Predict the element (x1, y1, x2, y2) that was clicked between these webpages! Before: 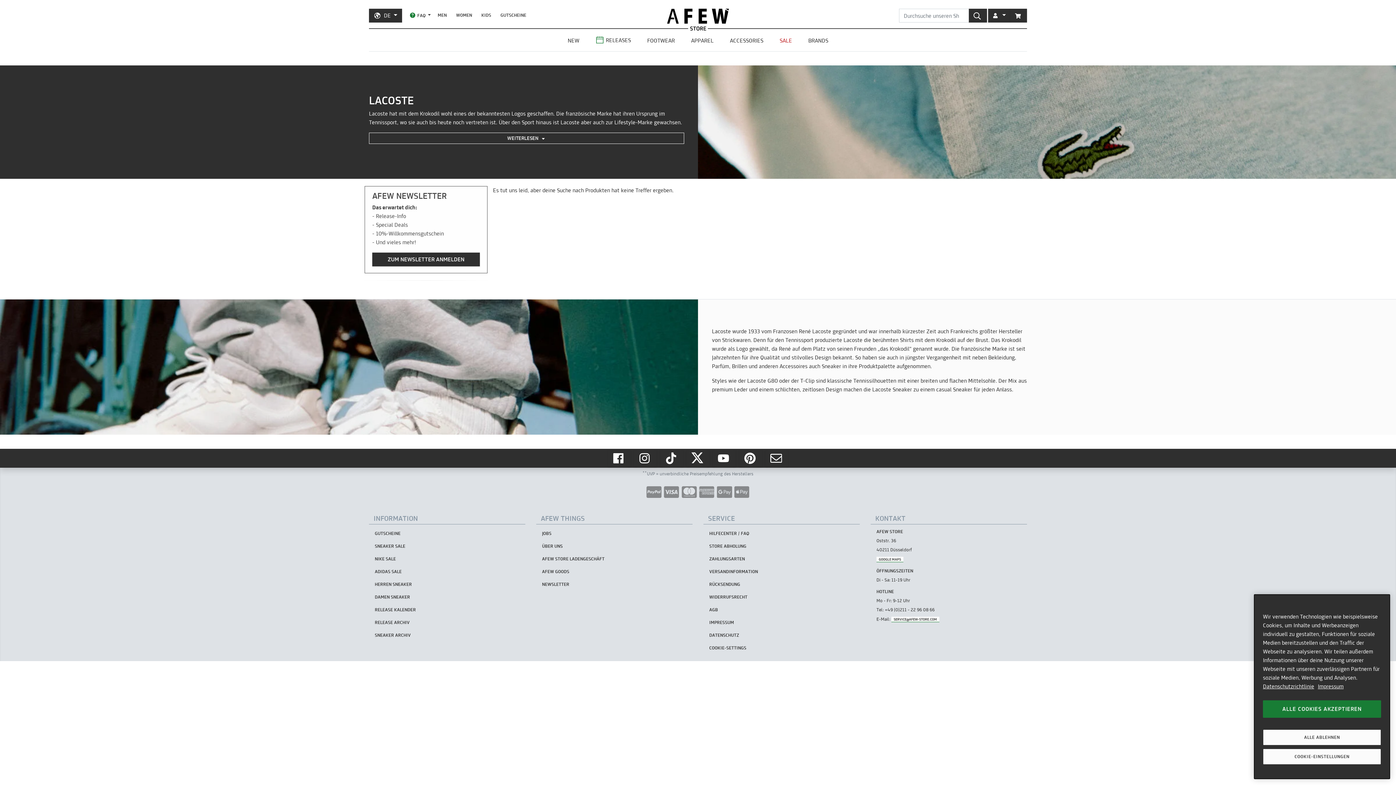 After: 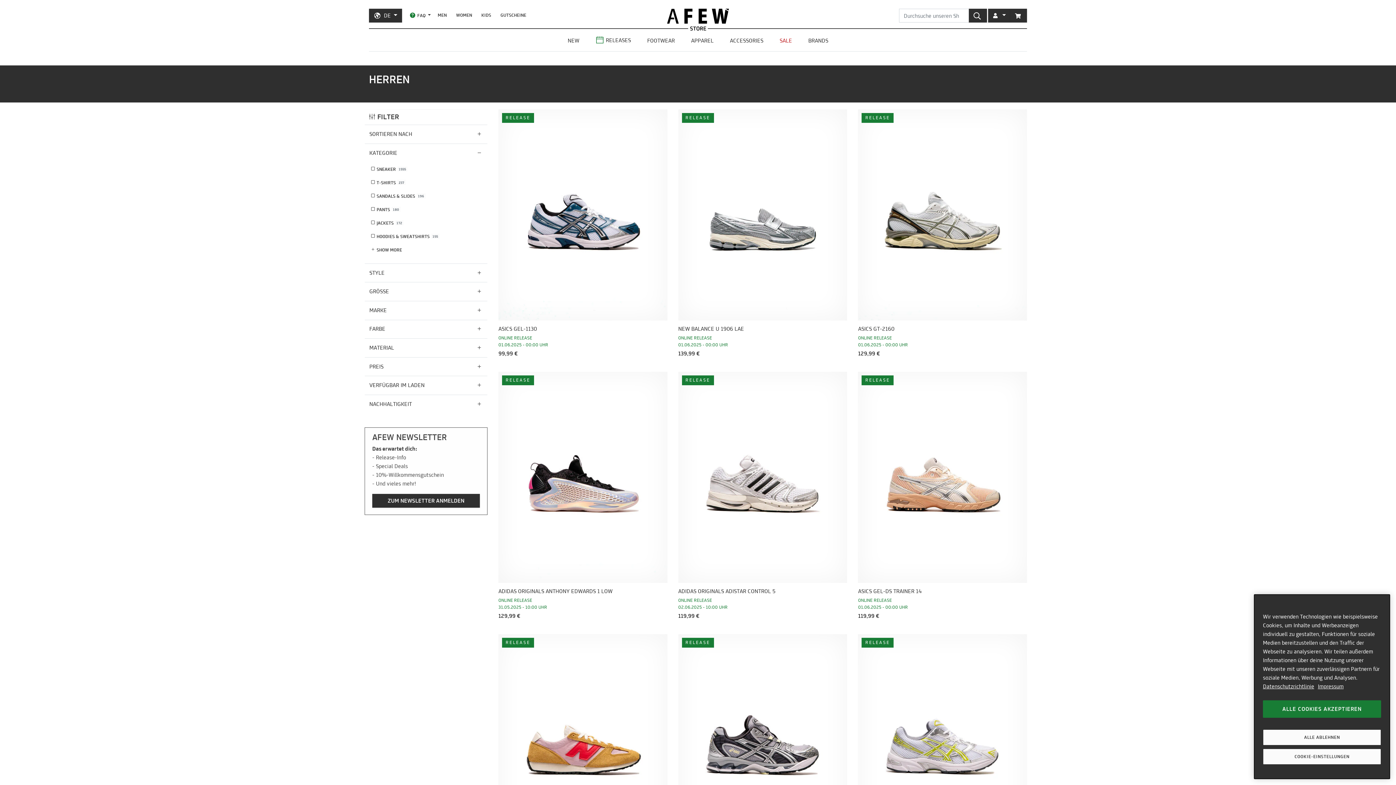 Action: bbox: (433, 8, 451, 21) label: MEN